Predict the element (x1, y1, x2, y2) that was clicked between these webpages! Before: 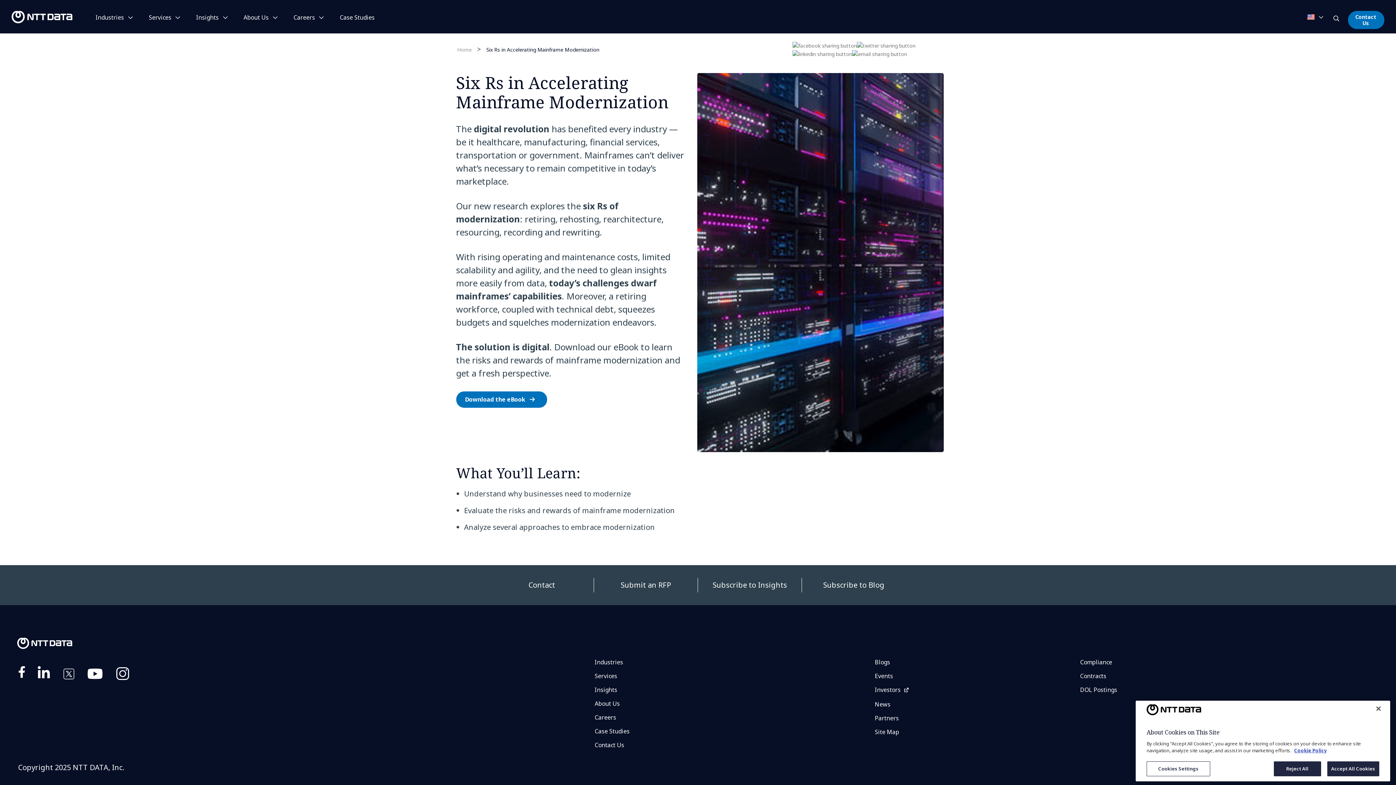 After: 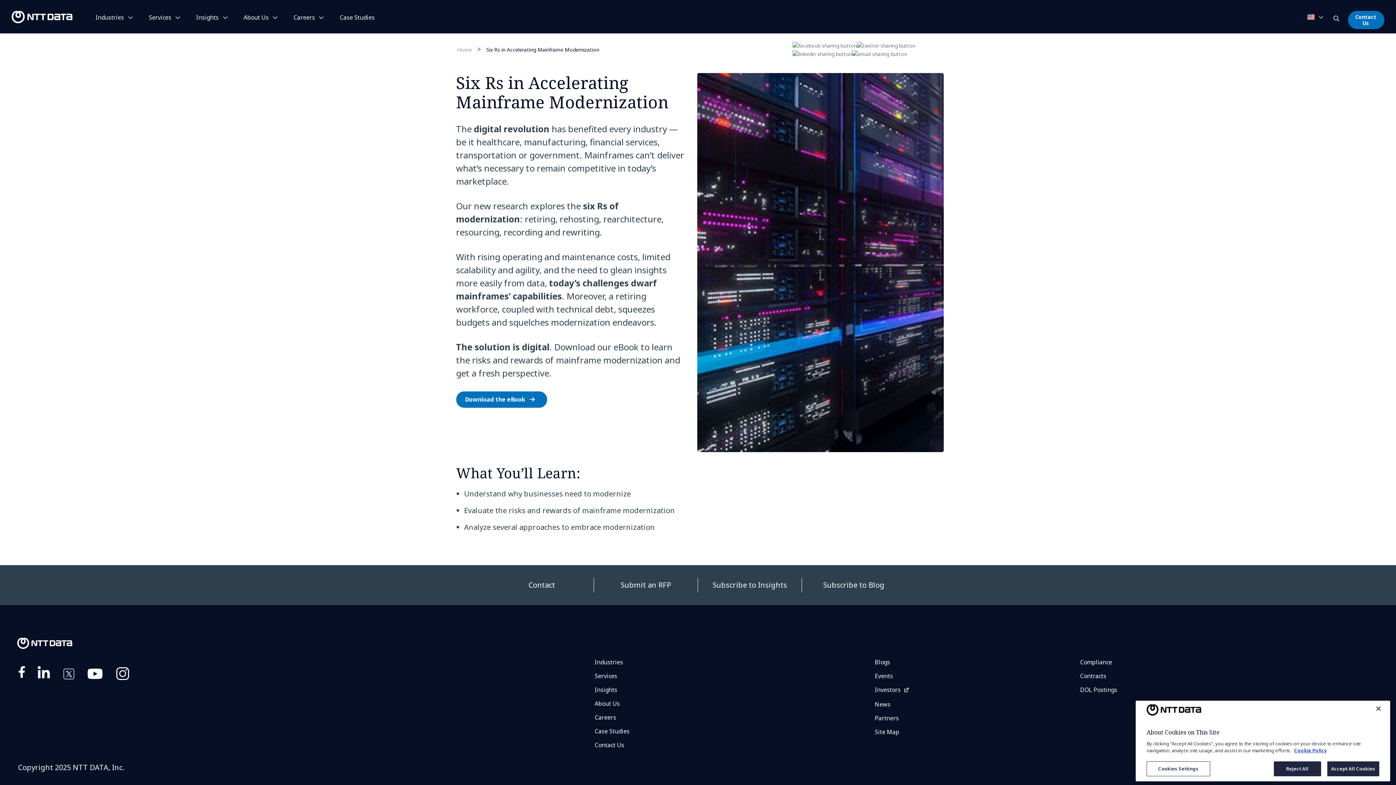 Action: bbox: (87, 666, 98, 684)